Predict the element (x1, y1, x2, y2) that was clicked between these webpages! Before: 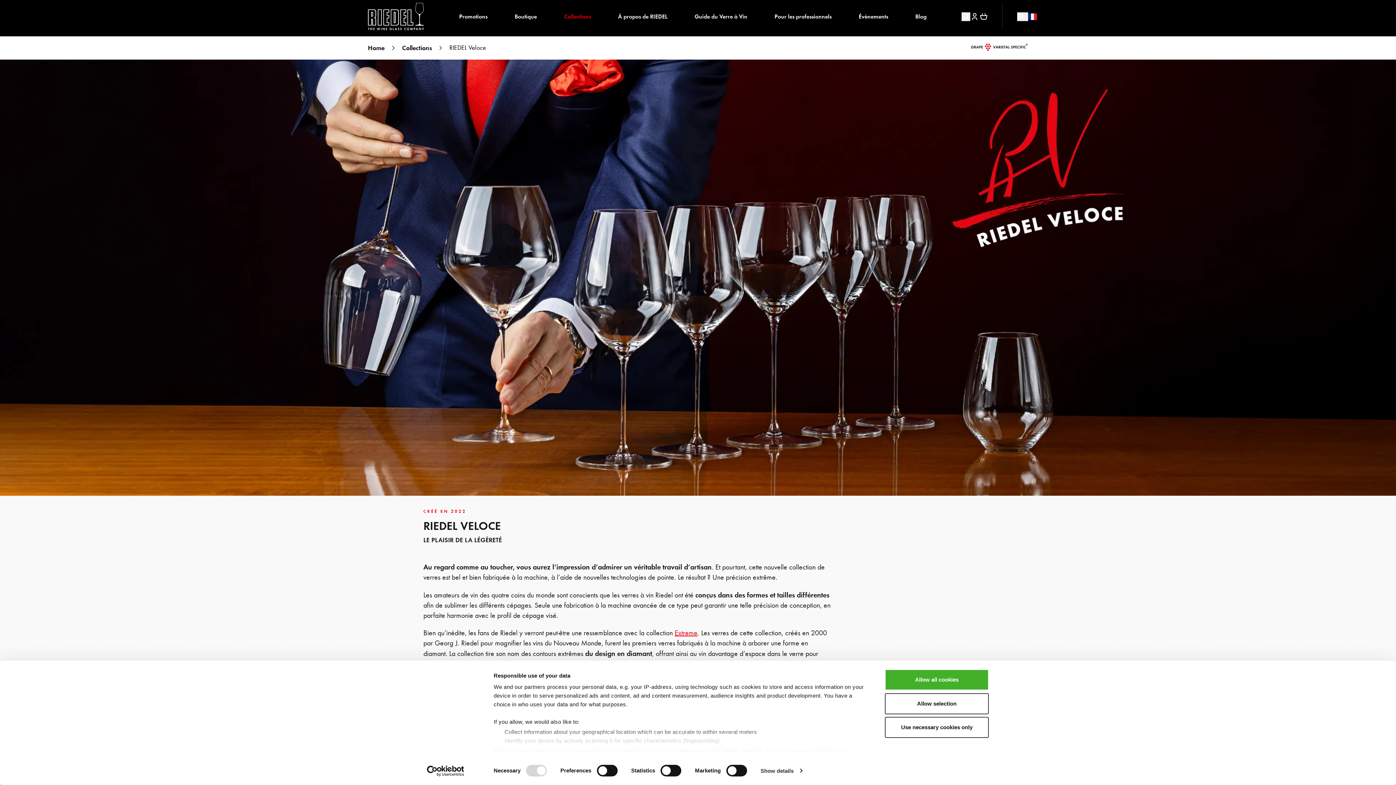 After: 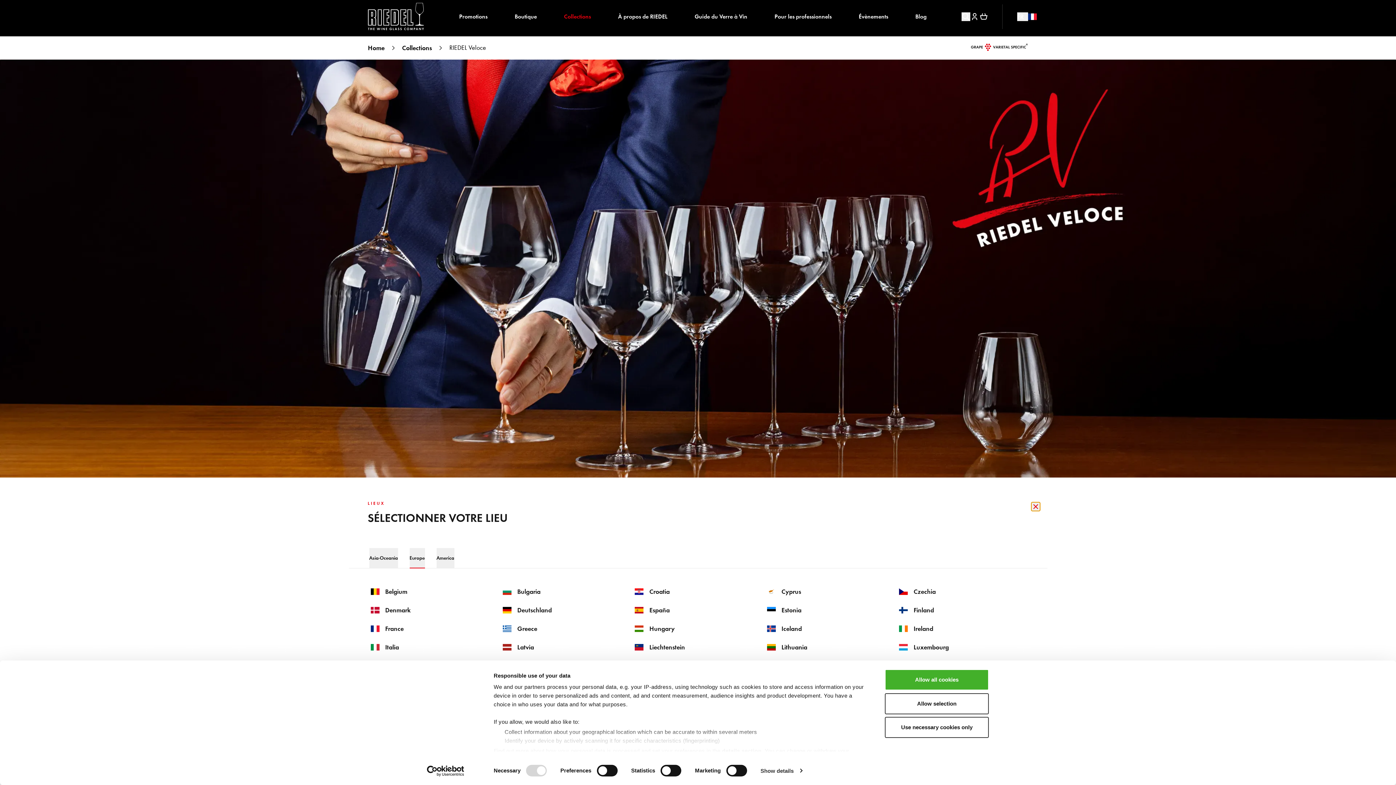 Action: label: Sélectionner un pays: FR bbox: (1017, 12, 1028, 20)